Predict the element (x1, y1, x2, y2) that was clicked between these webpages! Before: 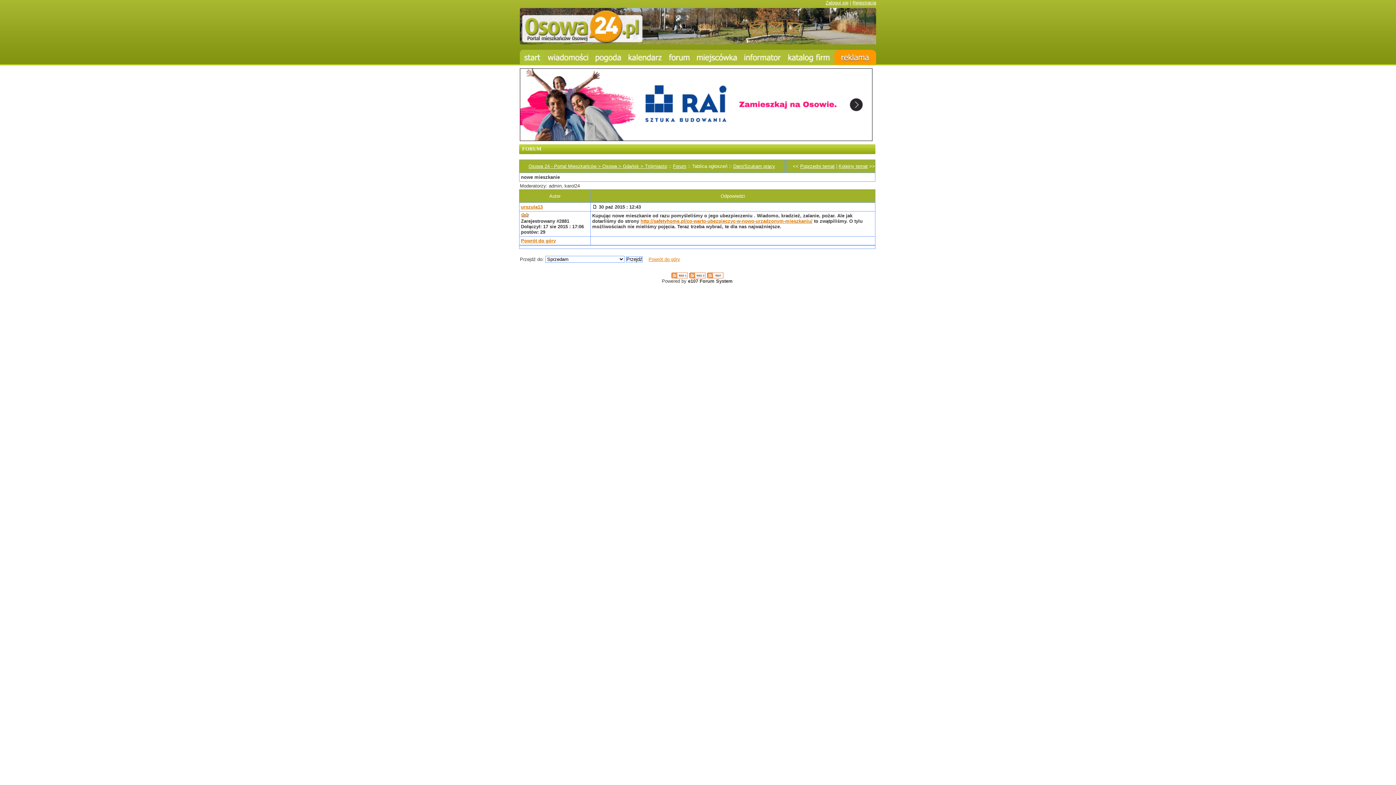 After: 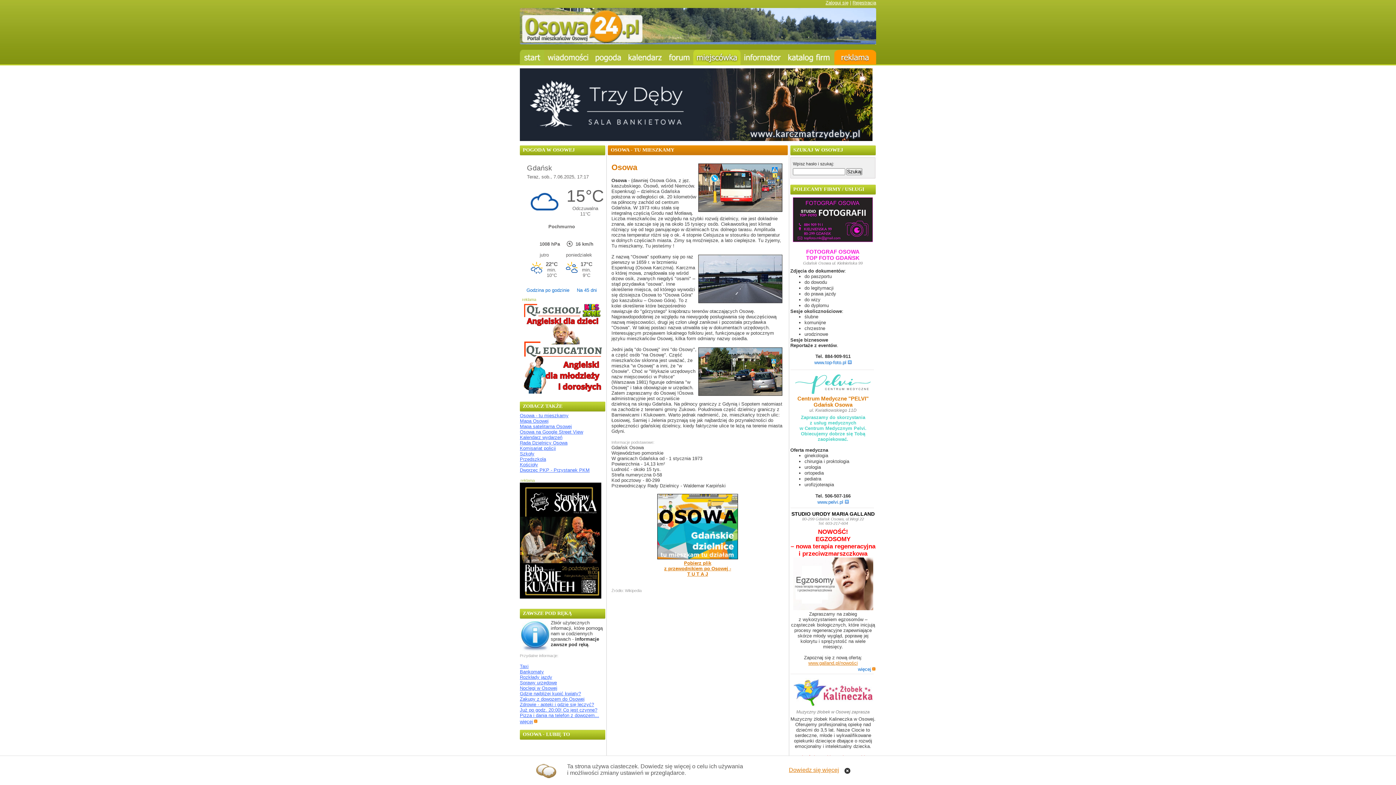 Action: bbox: (693, 49, 740, 64)